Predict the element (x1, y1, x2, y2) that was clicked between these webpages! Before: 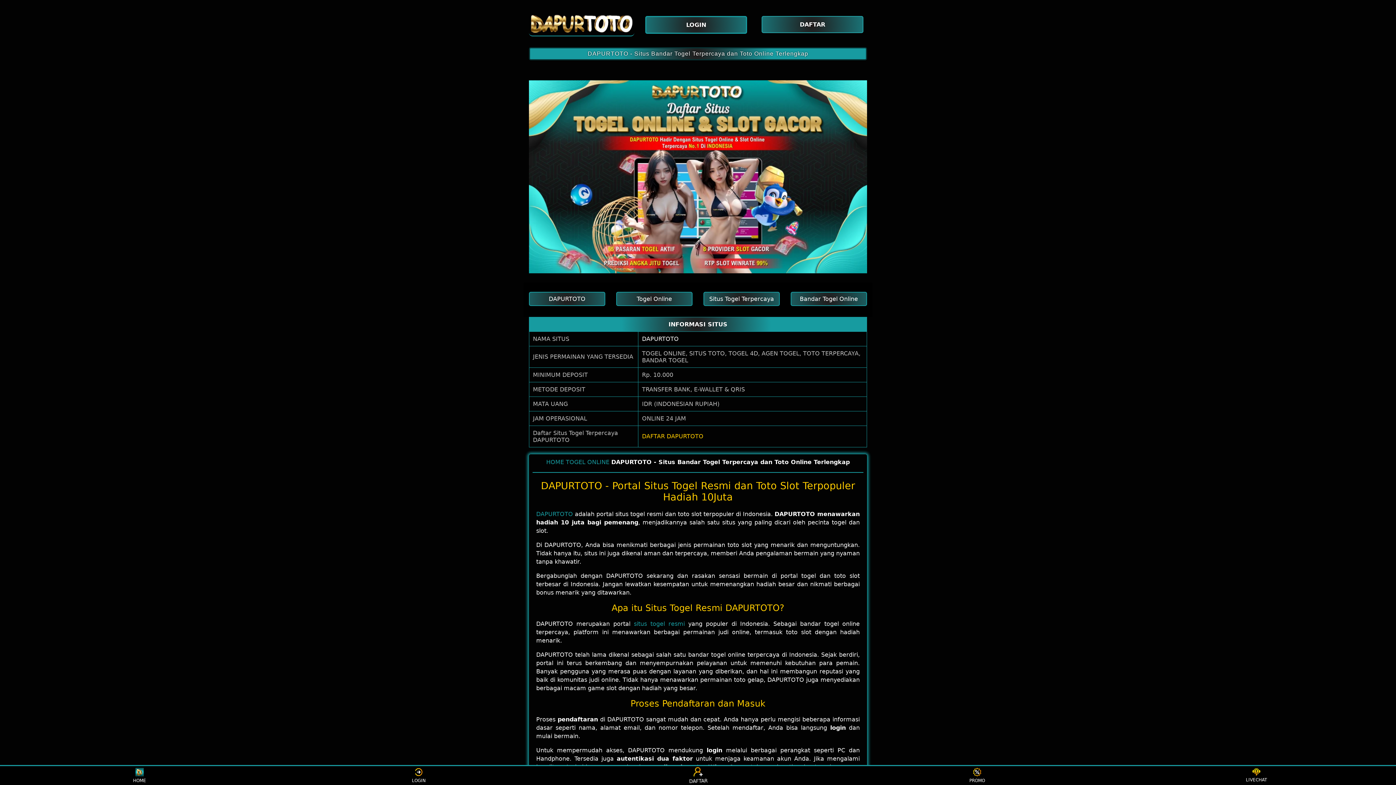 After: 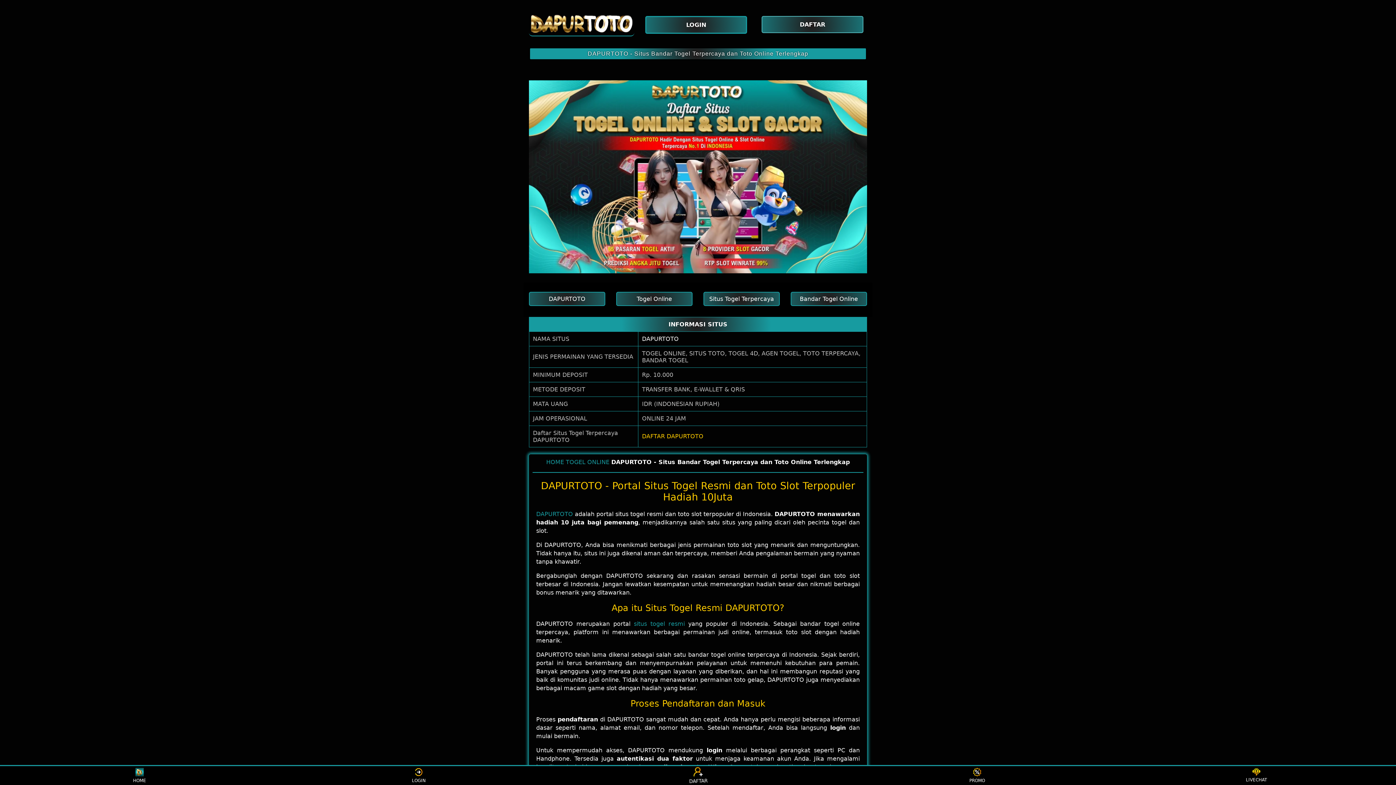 Action: bbox: (1243, 768, 1270, 783) label: LIVECHAT